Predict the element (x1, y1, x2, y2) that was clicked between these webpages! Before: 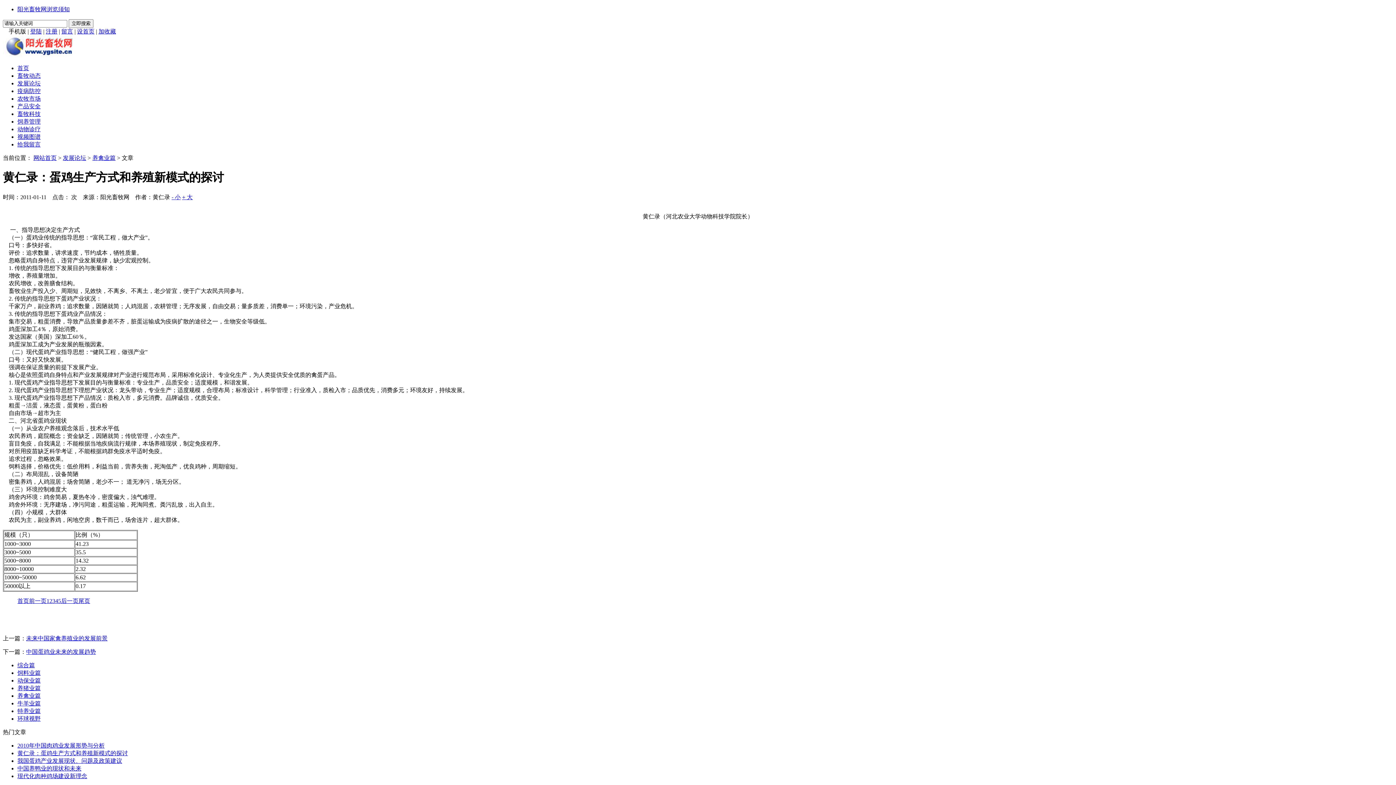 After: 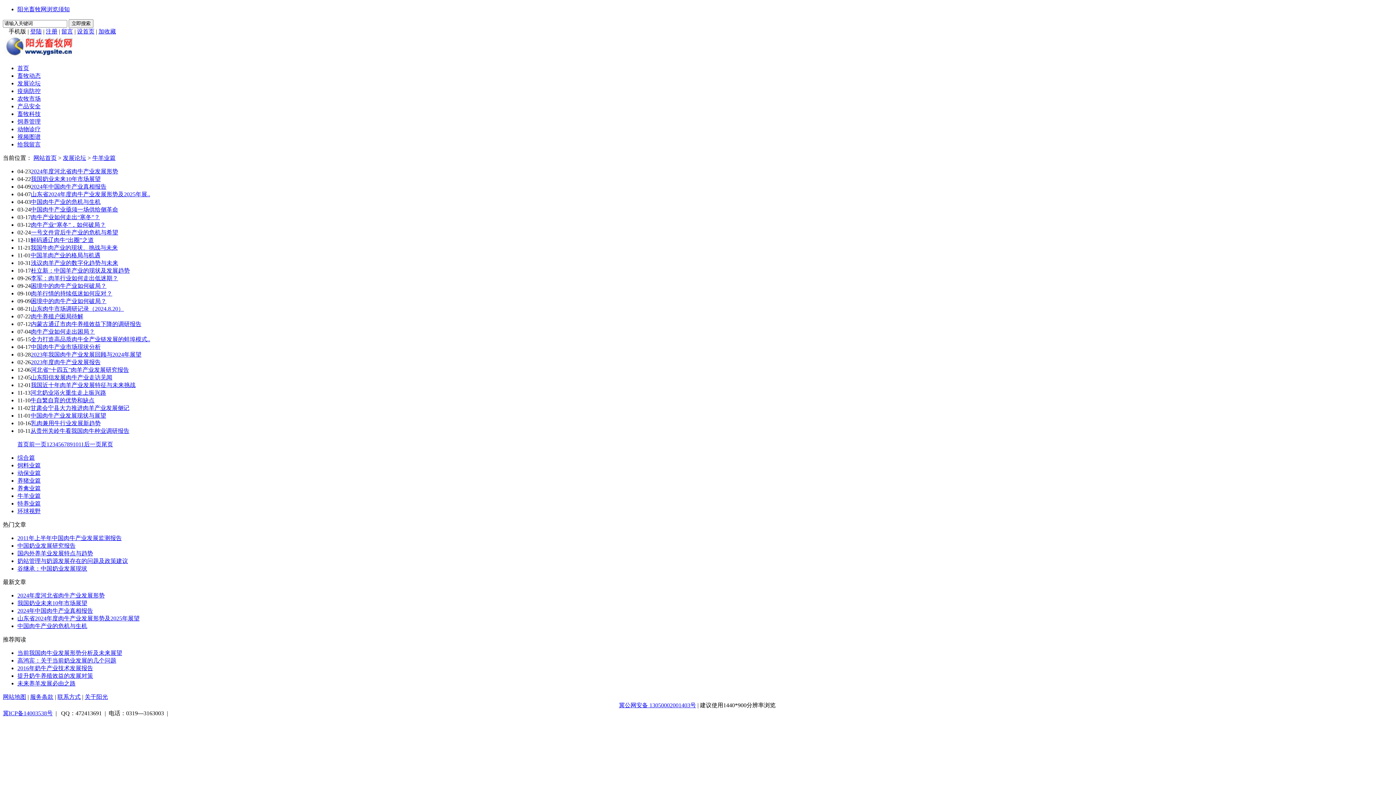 Action: bbox: (17, 700, 40, 706) label: 牛羊业篇